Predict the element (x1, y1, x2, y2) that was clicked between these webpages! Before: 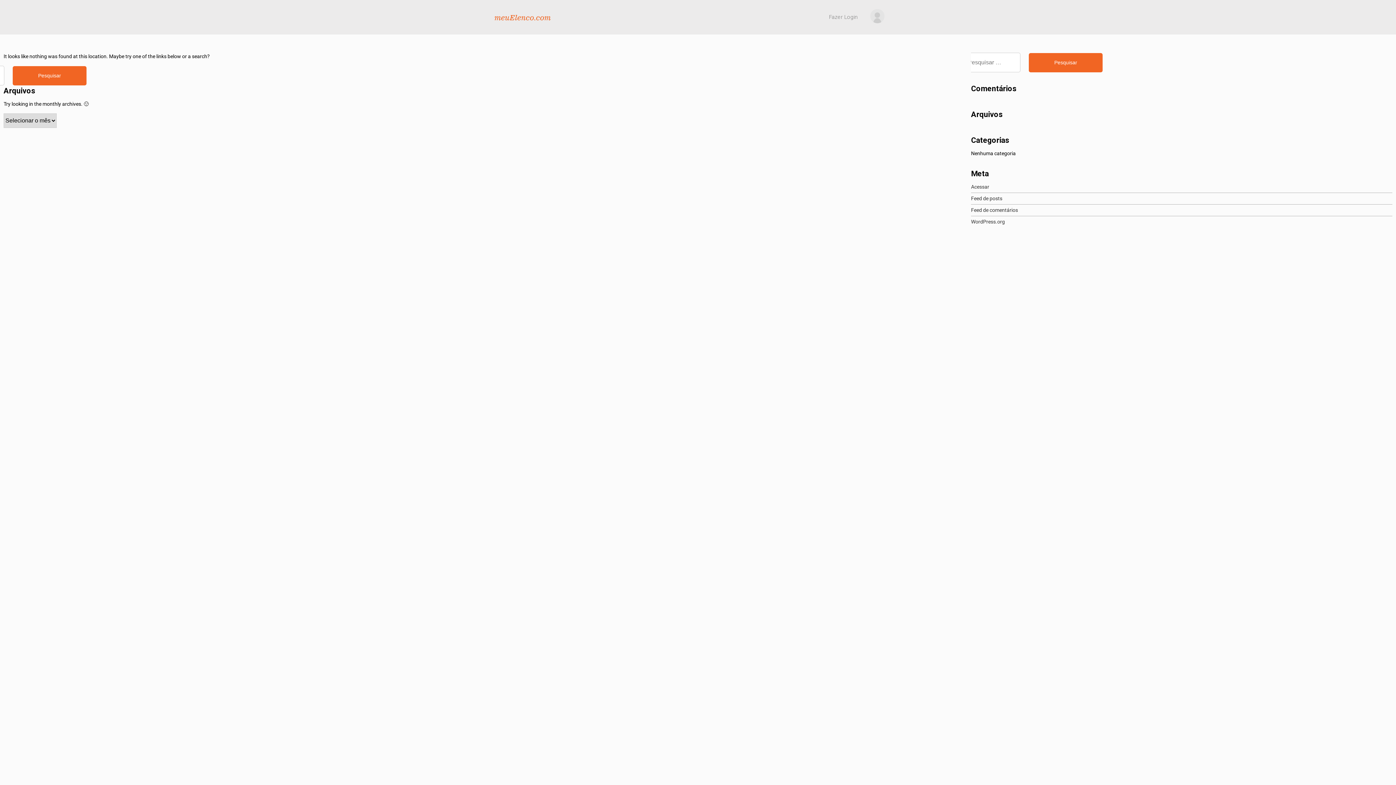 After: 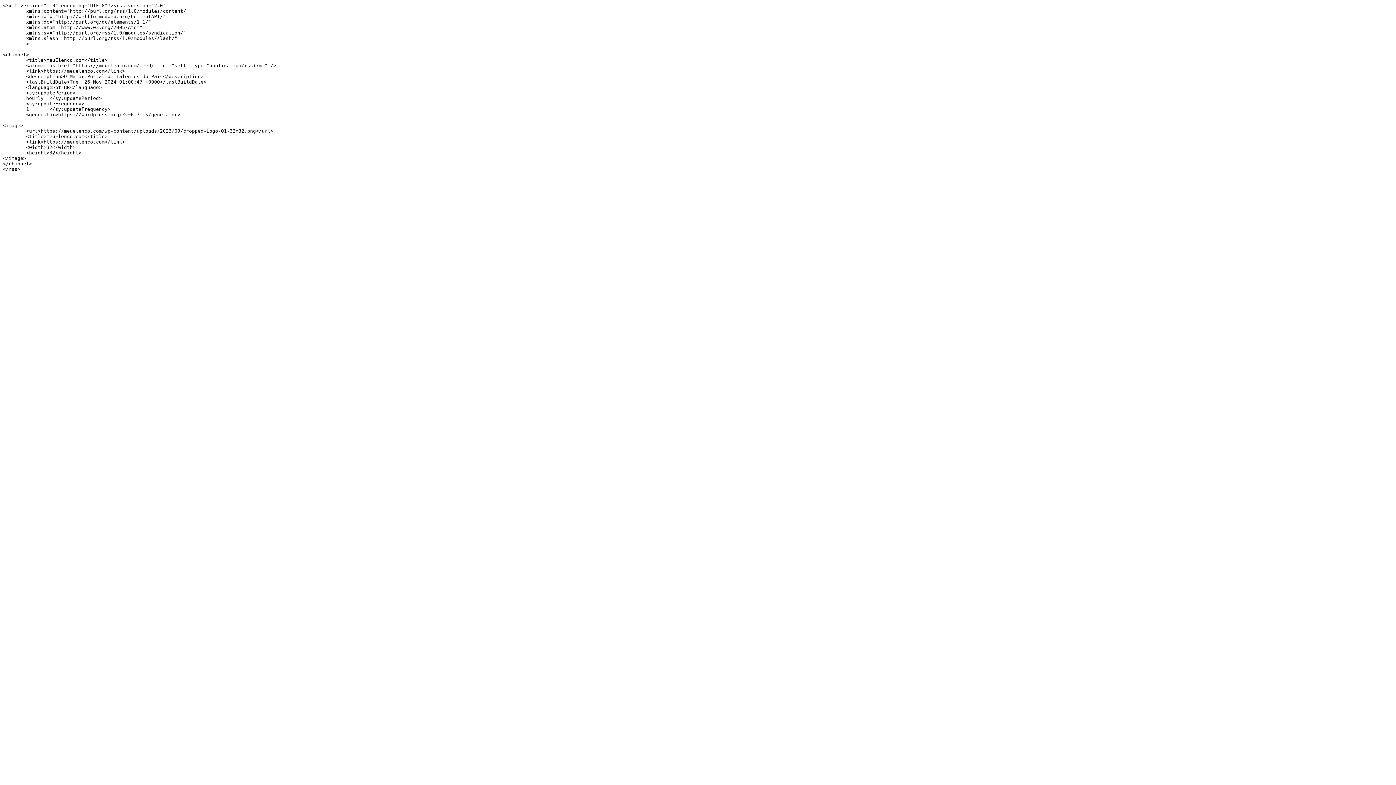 Action: label: Feed de posts bbox: (971, 195, 1002, 201)